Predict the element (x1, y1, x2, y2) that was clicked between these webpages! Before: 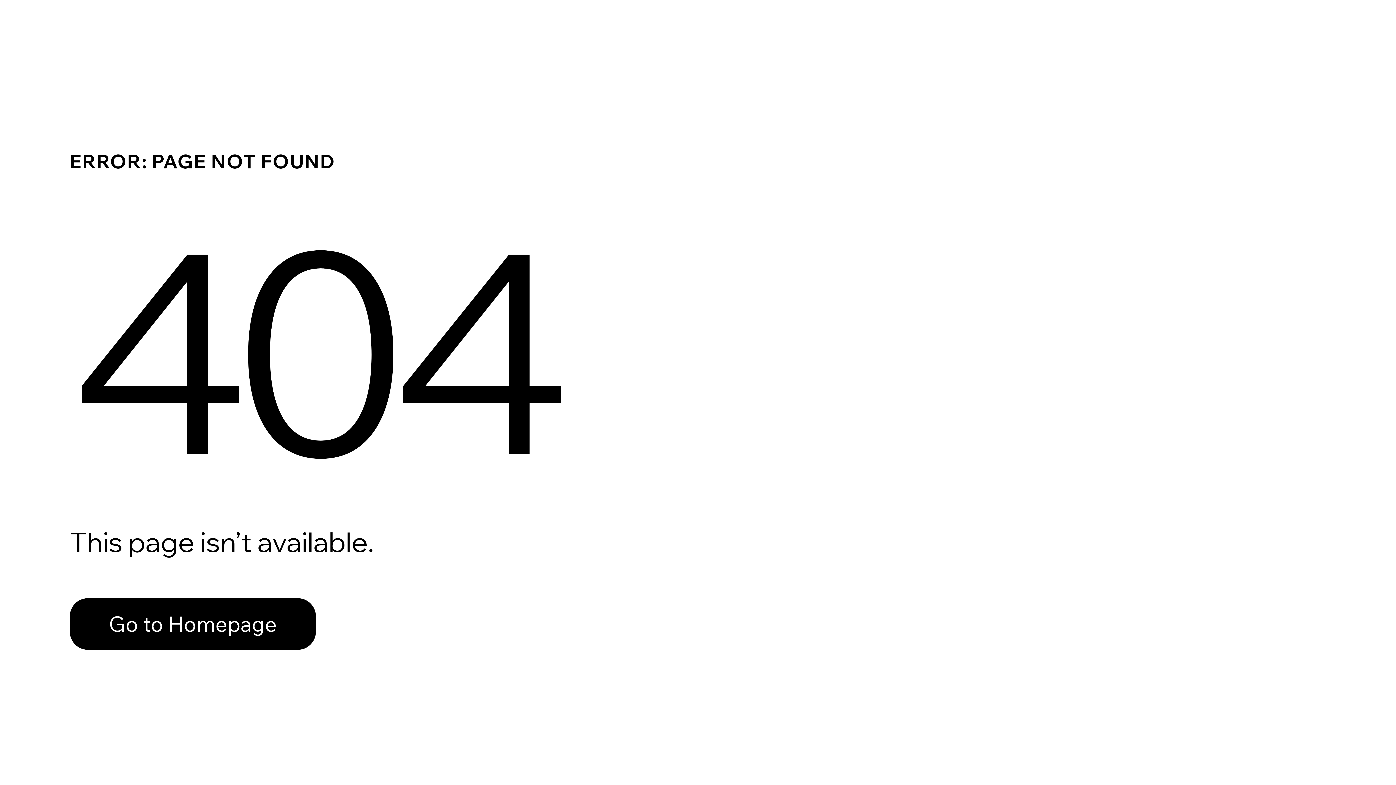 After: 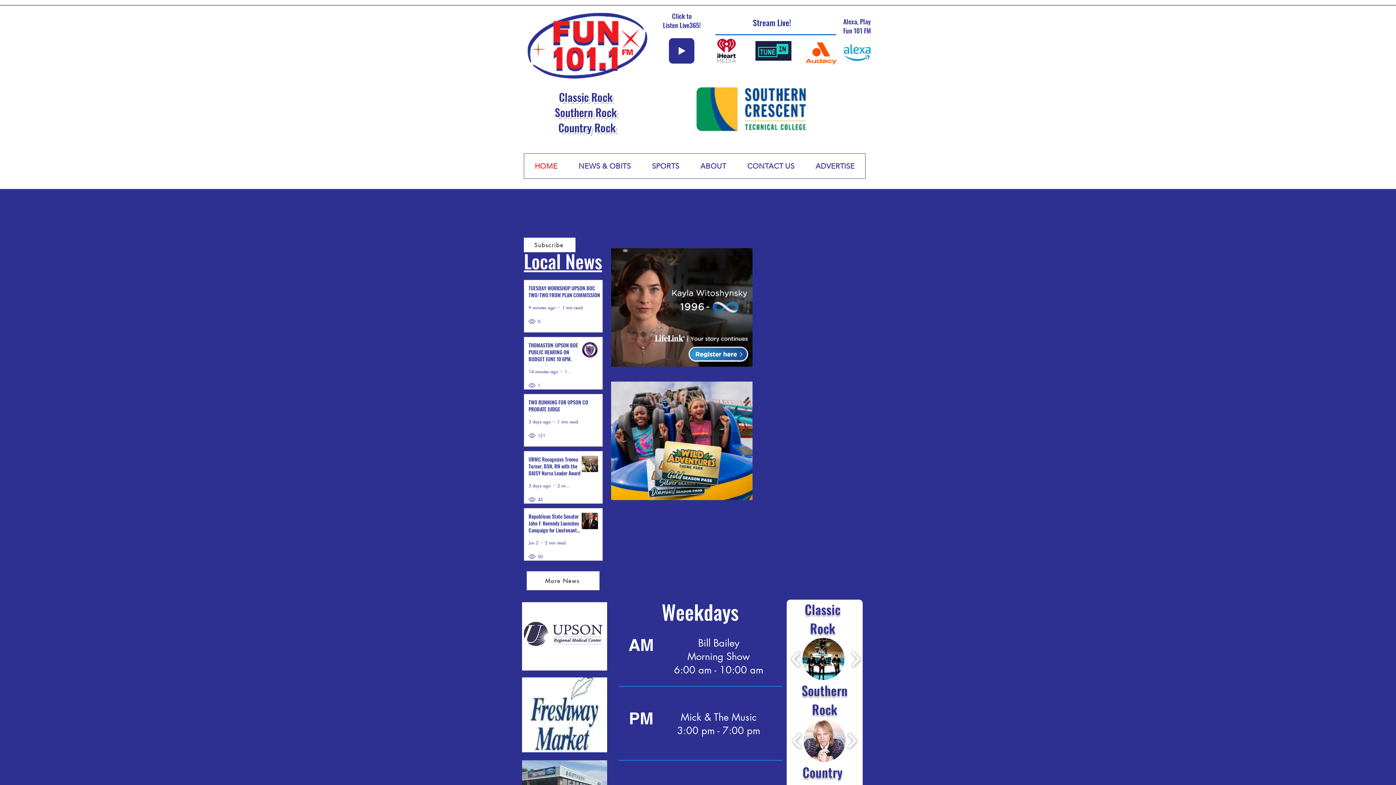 Action: label: Go to Homepage bbox: (69, 582, 768, 659)